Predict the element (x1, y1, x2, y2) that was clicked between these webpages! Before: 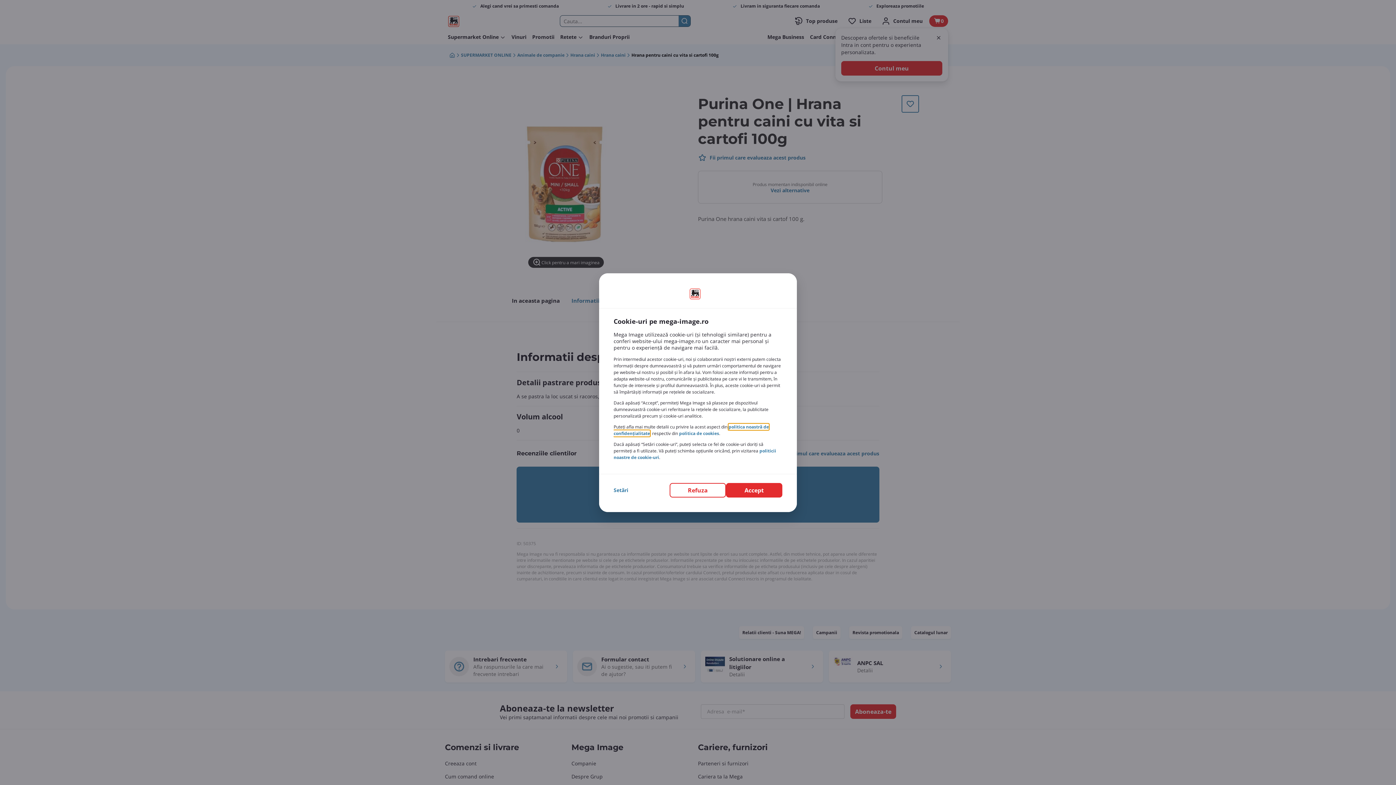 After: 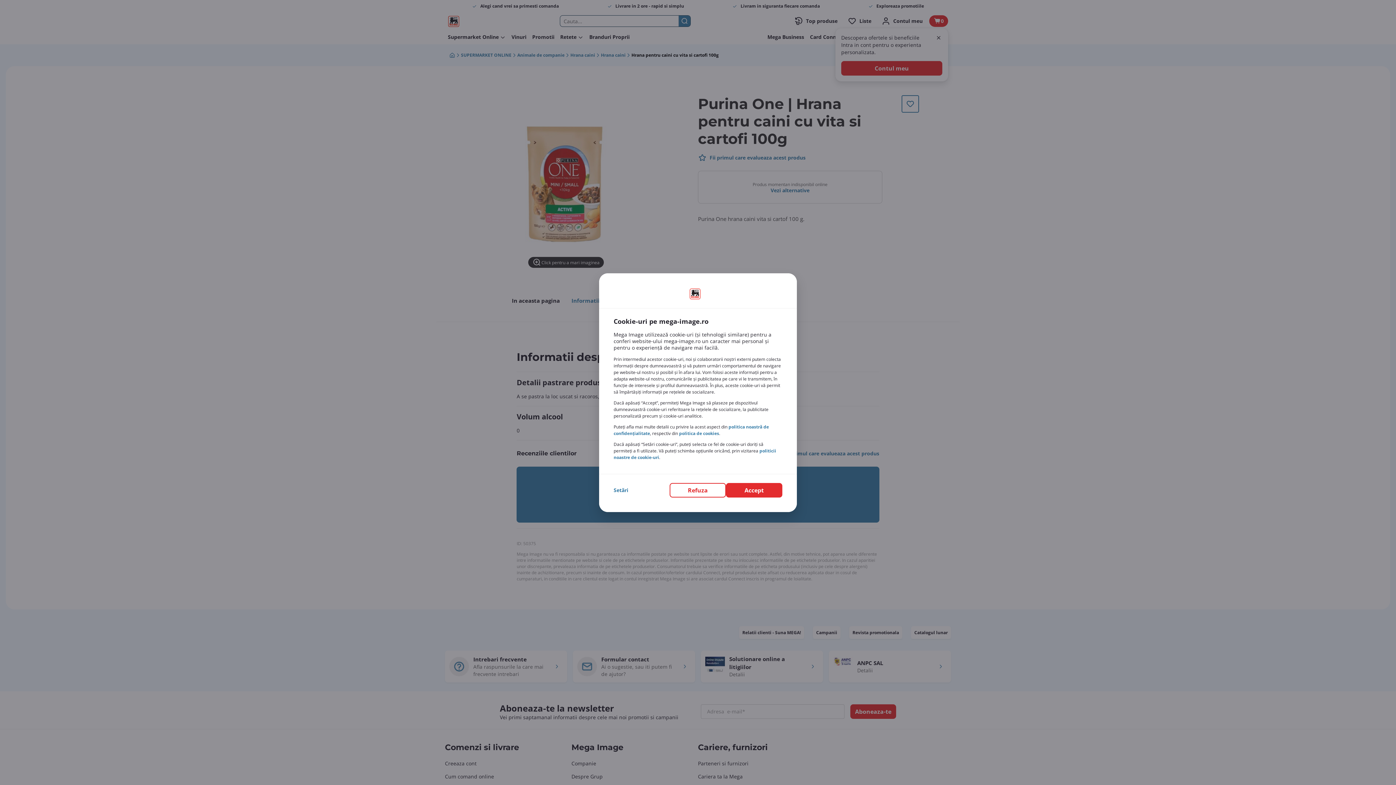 Action: bbox: (679, 430, 719, 436) label: politica de cookies